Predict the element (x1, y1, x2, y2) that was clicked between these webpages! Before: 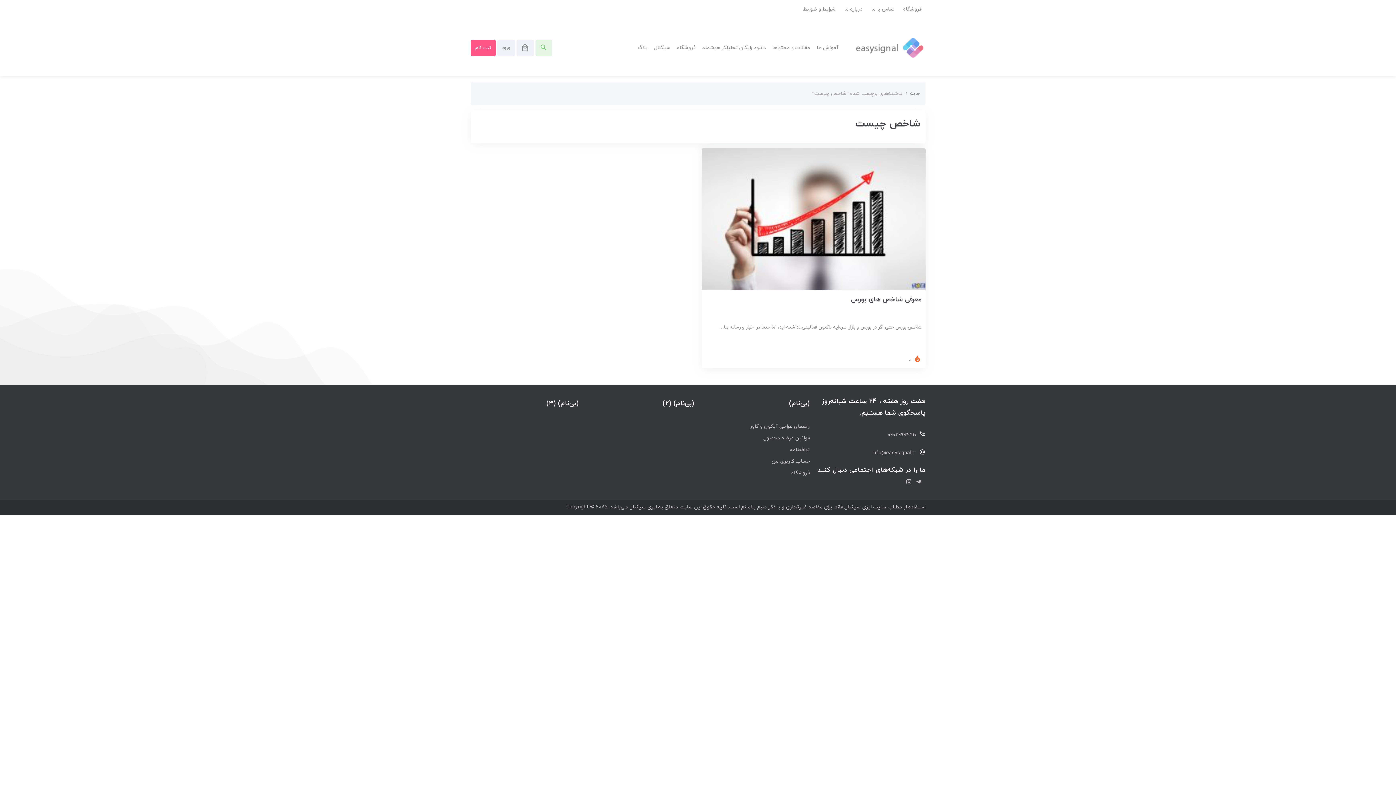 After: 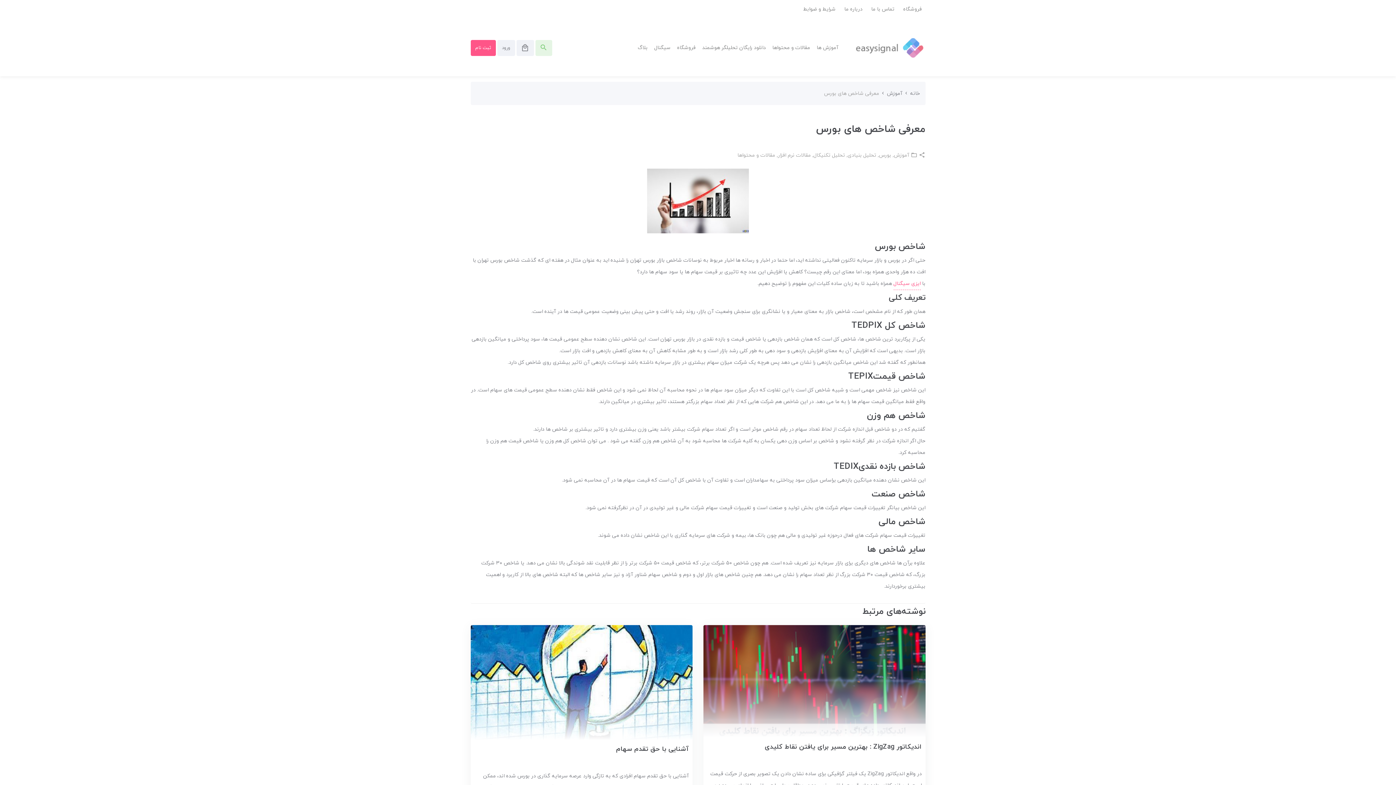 Action: bbox: (701, 148, 925, 290)